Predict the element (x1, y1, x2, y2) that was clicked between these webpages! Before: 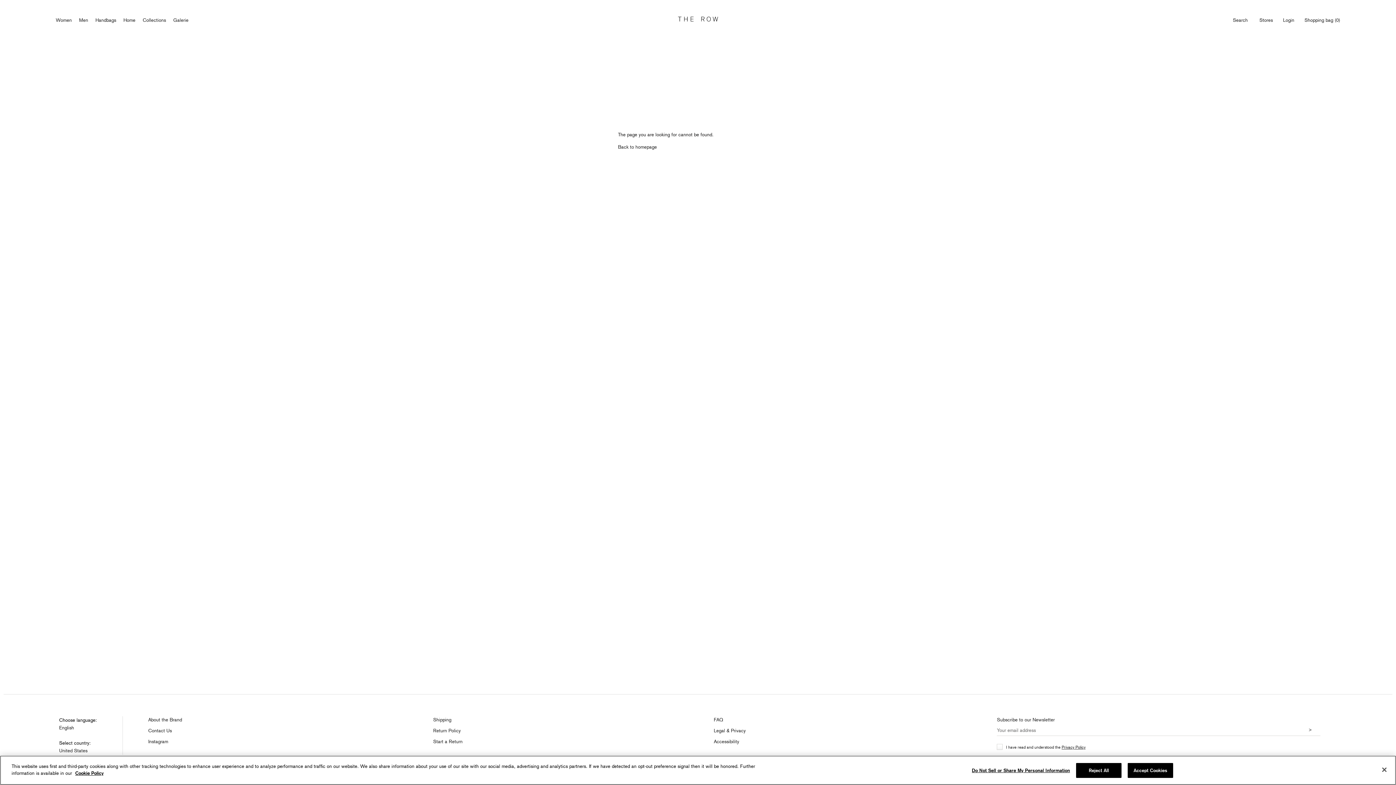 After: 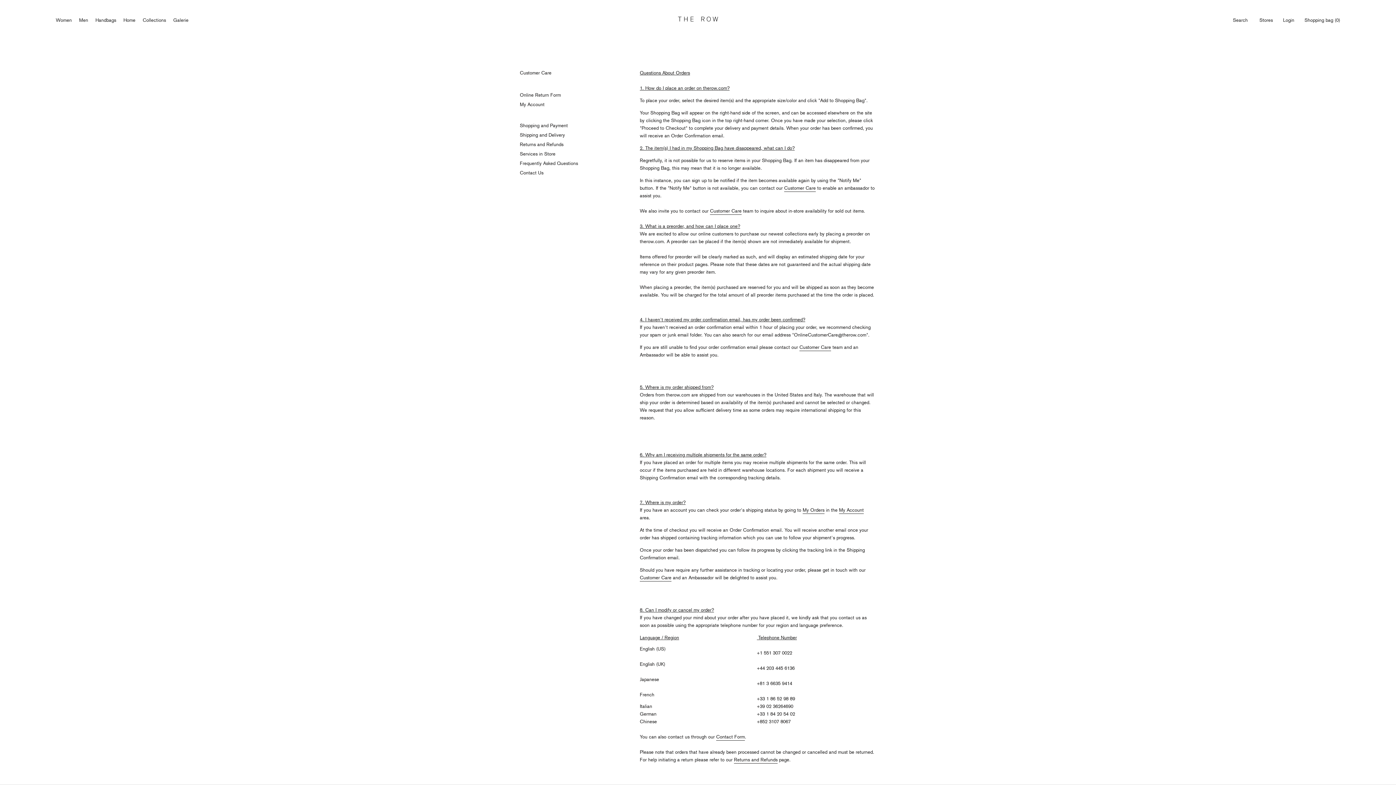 Action: label: FAQ bbox: (713, 717, 723, 724)